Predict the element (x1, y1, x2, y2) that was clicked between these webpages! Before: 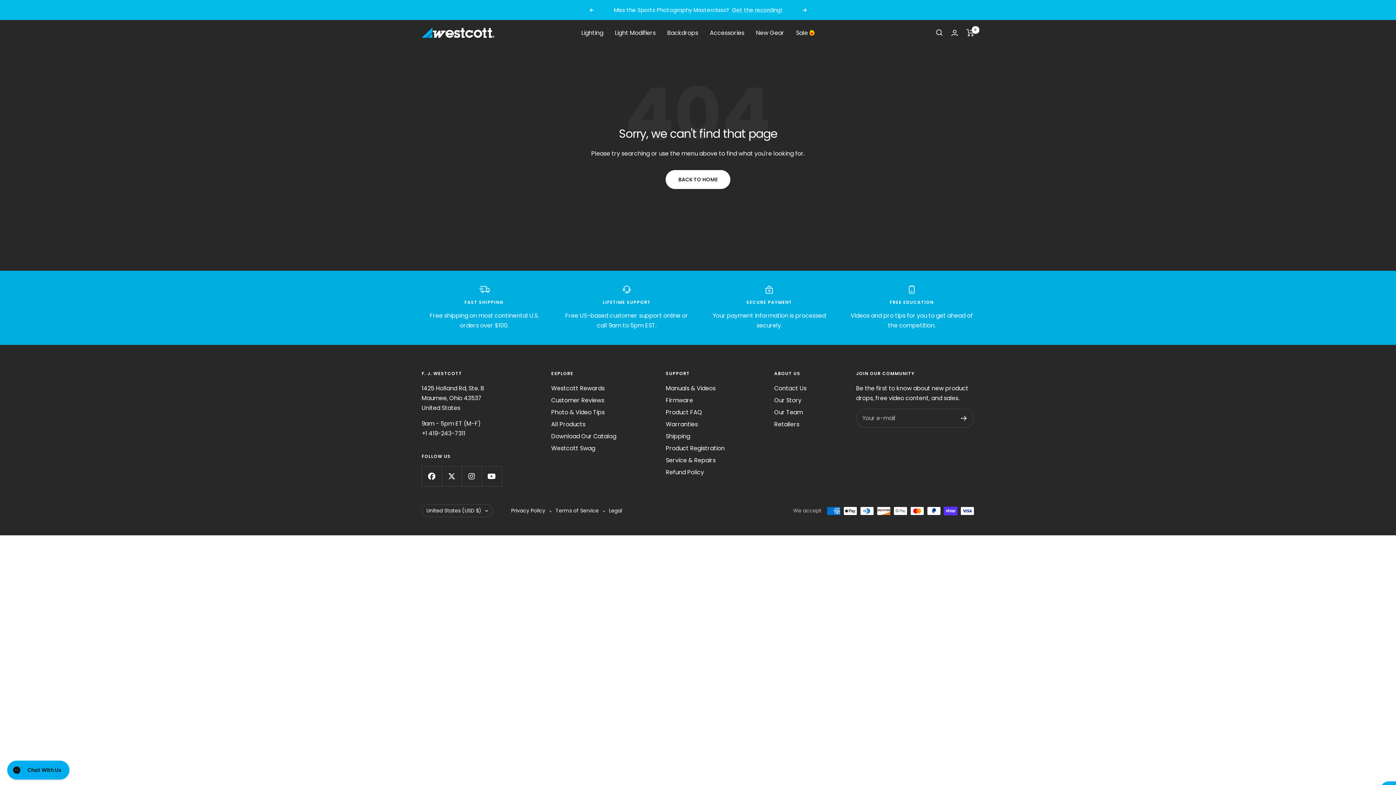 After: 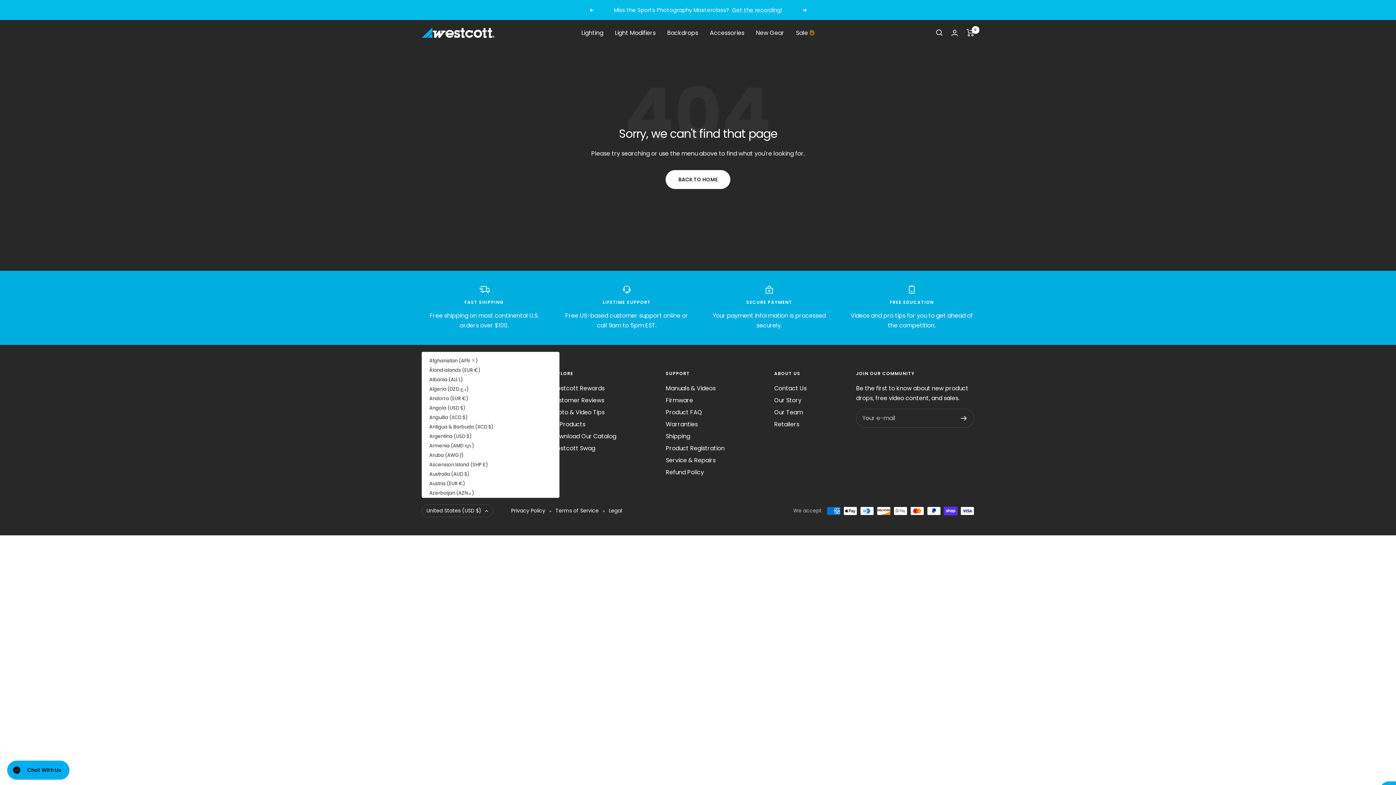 Action: label: United States (USD $) bbox: (421, 504, 493, 517)